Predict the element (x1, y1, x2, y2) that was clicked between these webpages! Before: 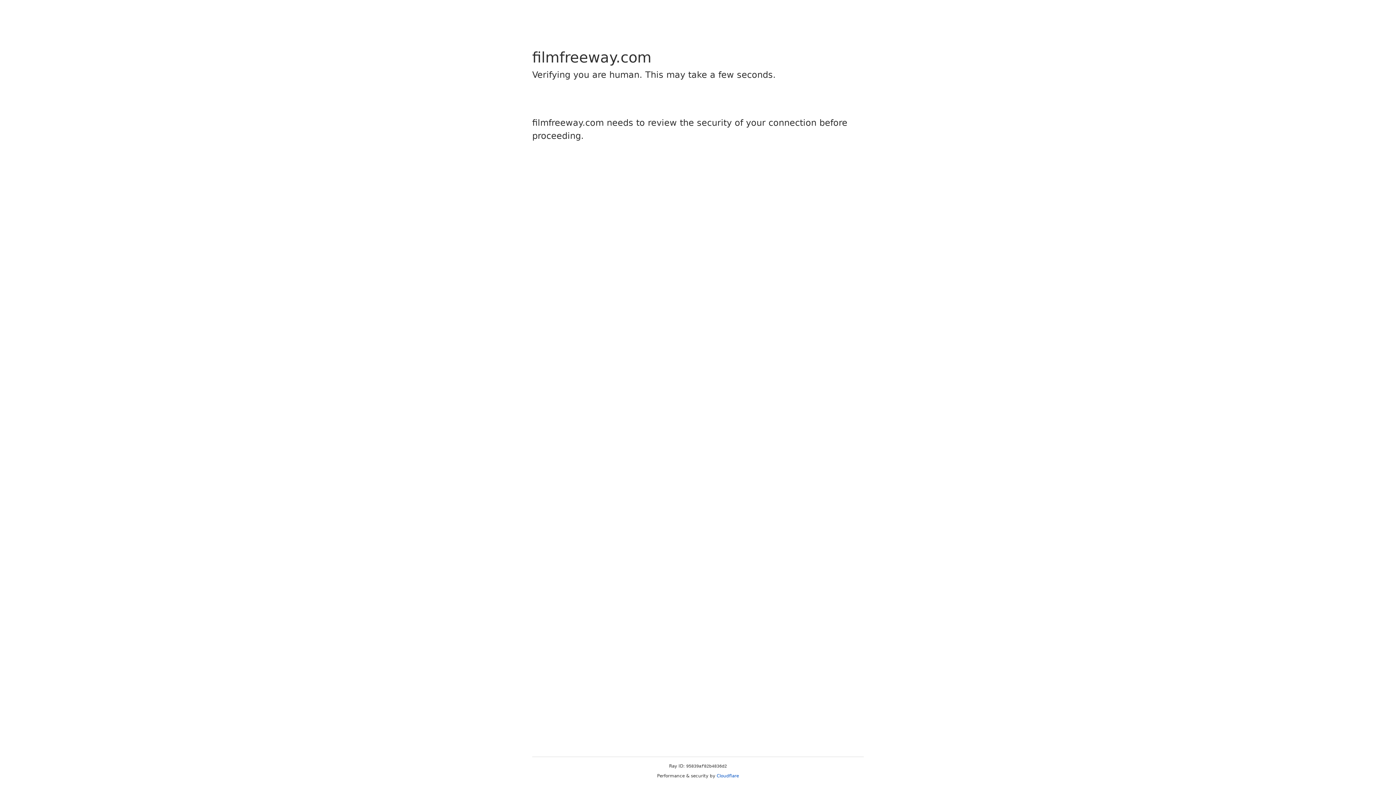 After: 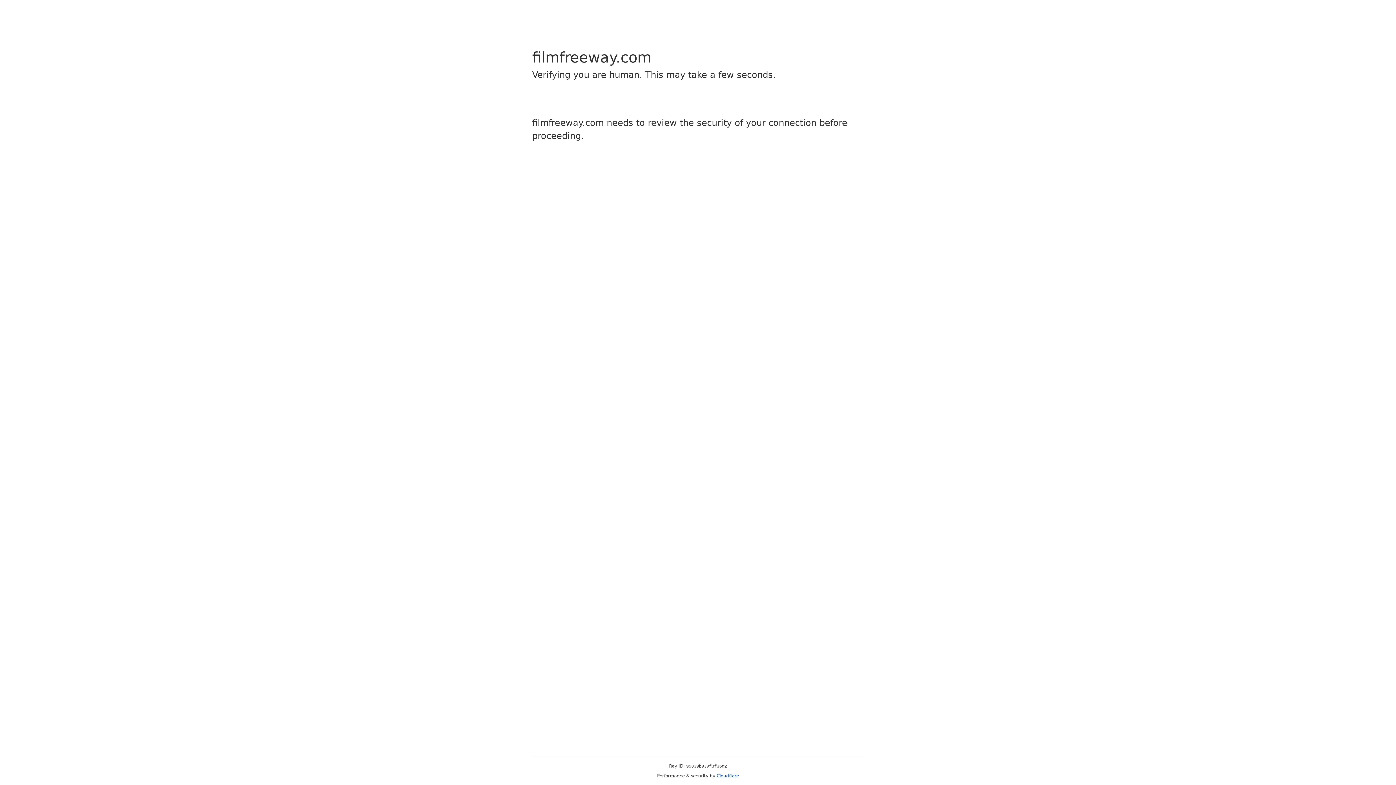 Action: label: Cloudflare bbox: (716, 773, 739, 778)